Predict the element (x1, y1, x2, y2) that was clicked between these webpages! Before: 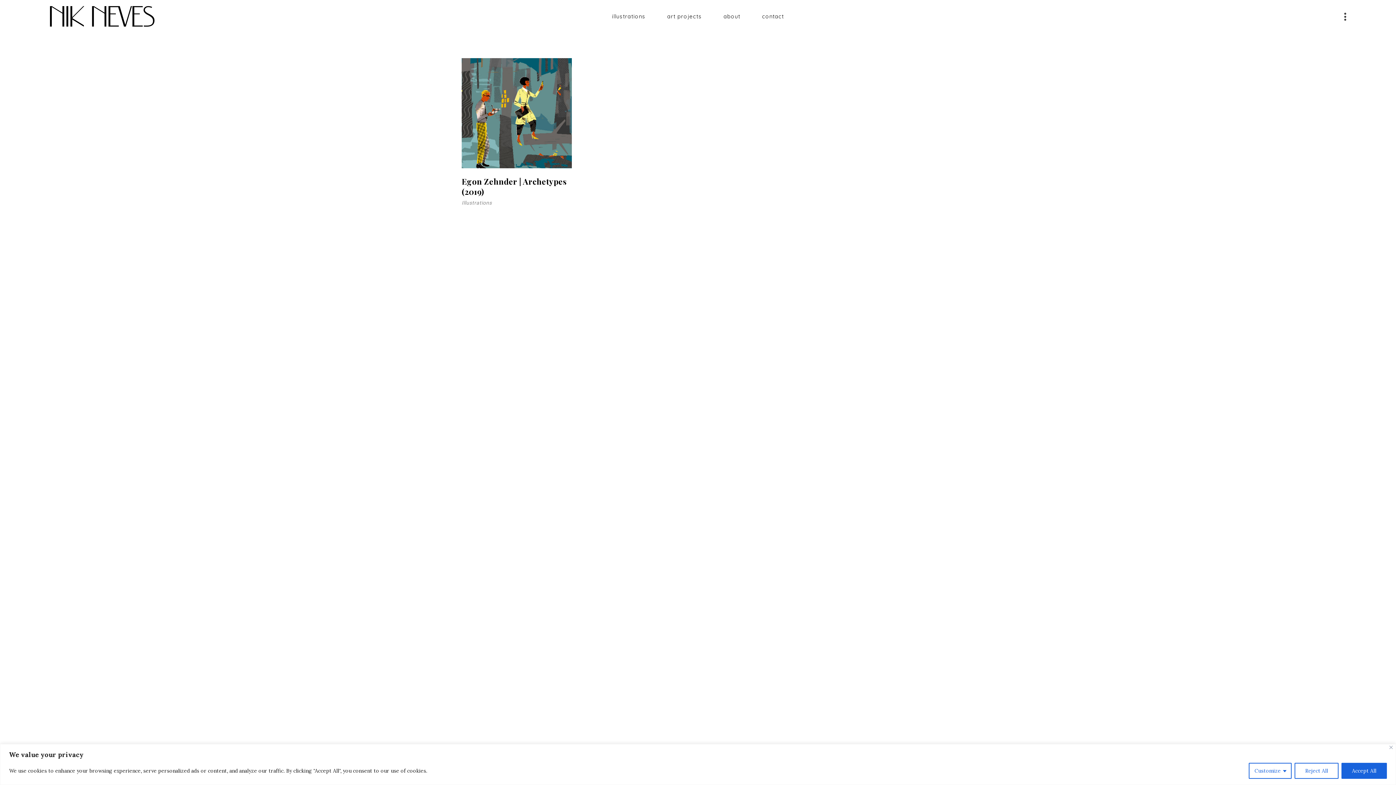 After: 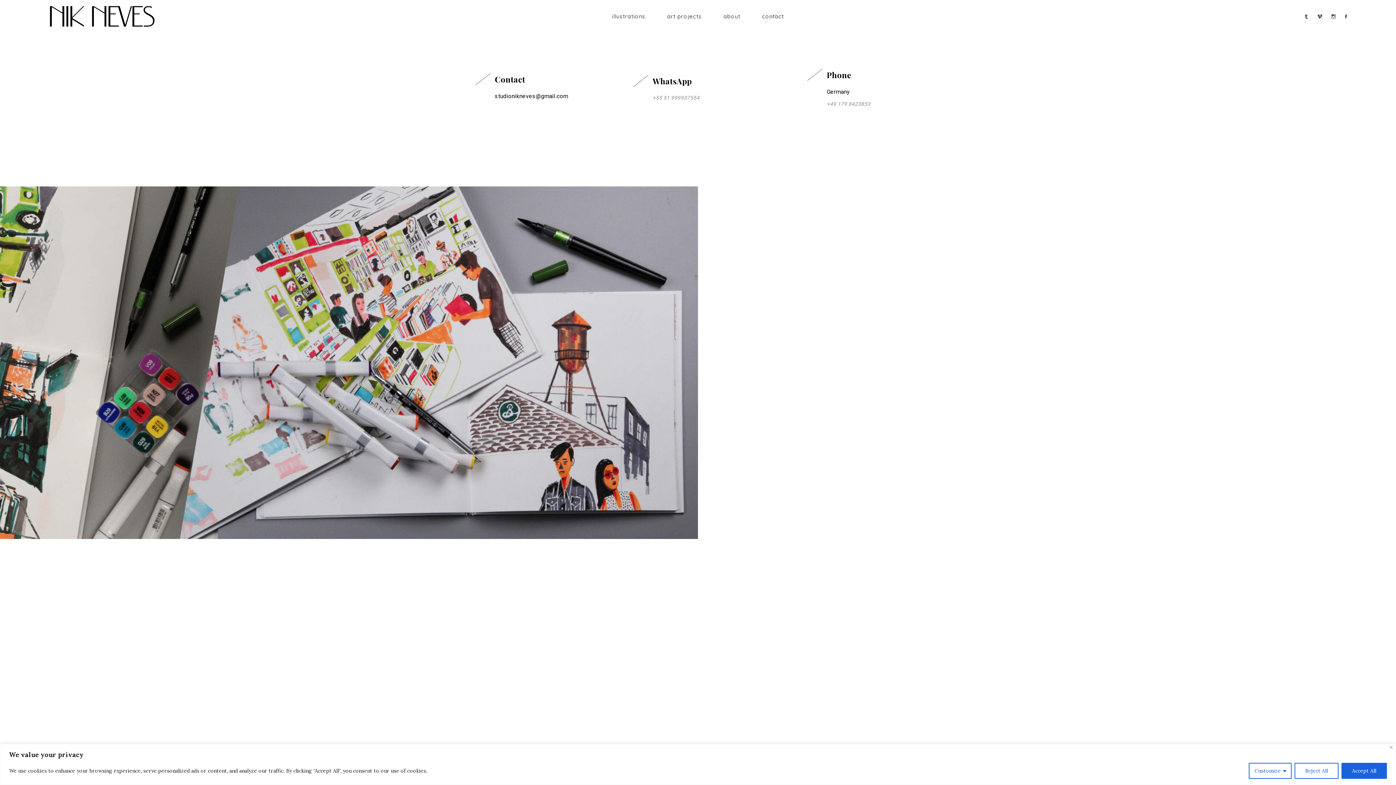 Action: bbox: (751, 0, 795, 32) label: contact